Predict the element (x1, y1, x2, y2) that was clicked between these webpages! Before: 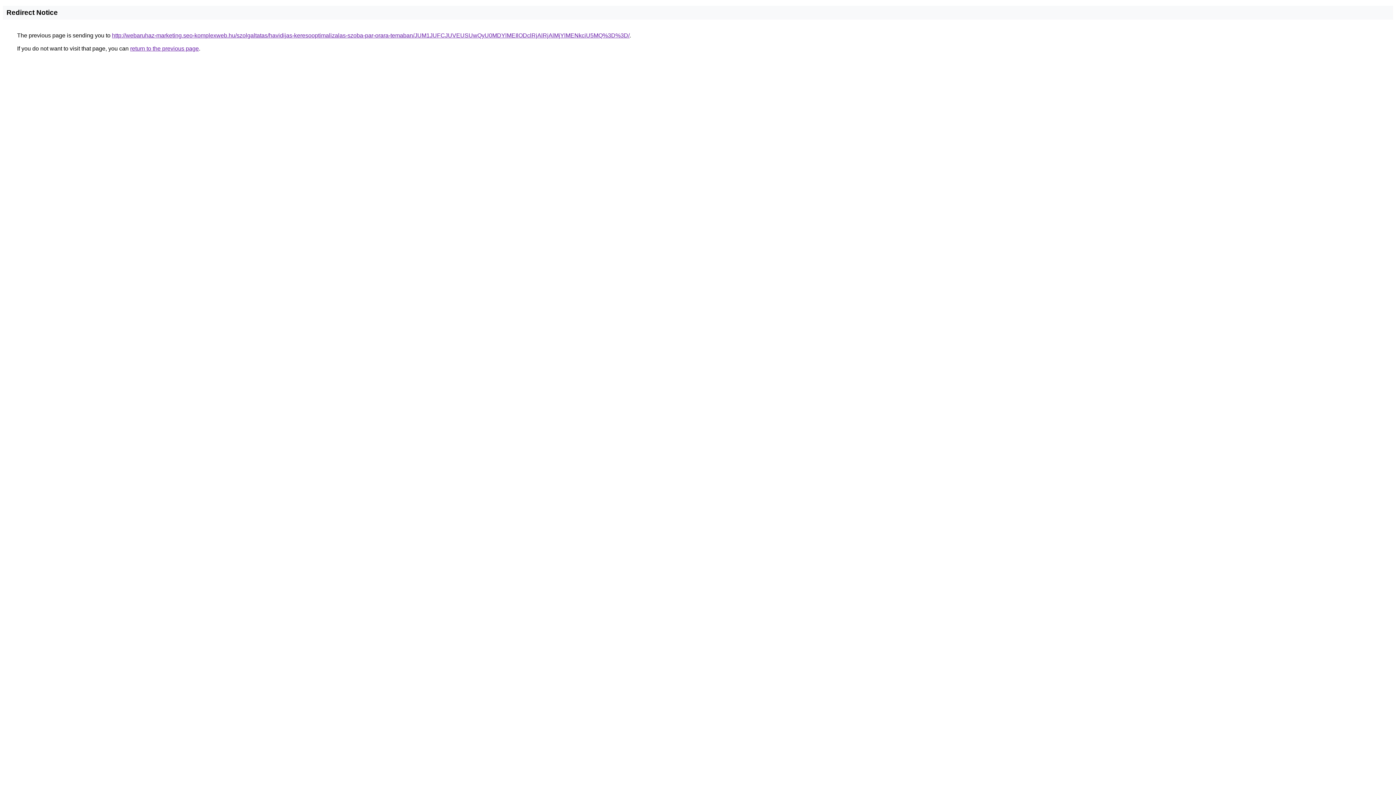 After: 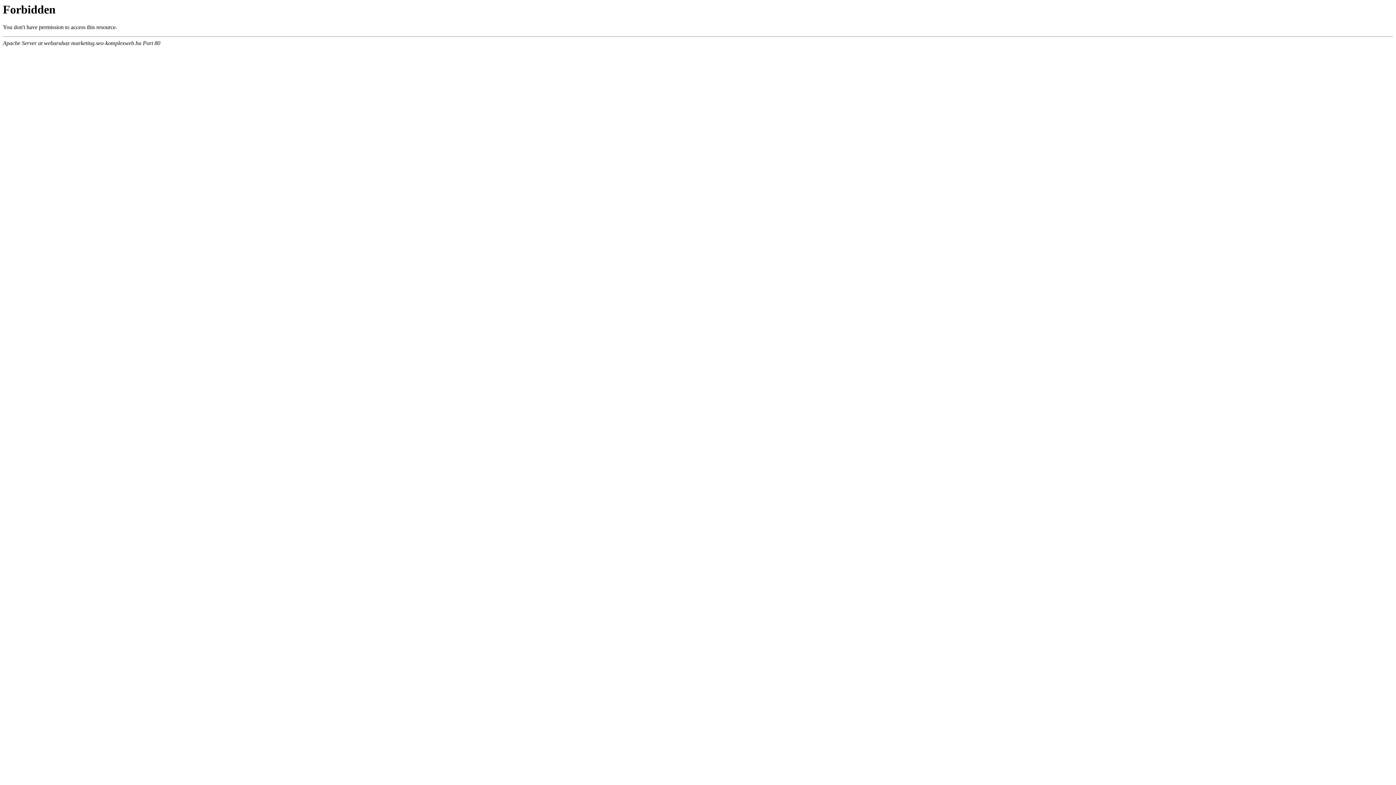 Action: label: http://webaruhaz-marketing.seo-komplexweb.hu/szolgaltatas/havidijas-keresooptimalizalas-szoba-par-orara-temaban/JUM1JUFCJUVEUSUwQyU0MDYlMEIlODclRjAlRjAlMjYlMENkciU5MQ%3D%3D/ bbox: (112, 32, 629, 38)